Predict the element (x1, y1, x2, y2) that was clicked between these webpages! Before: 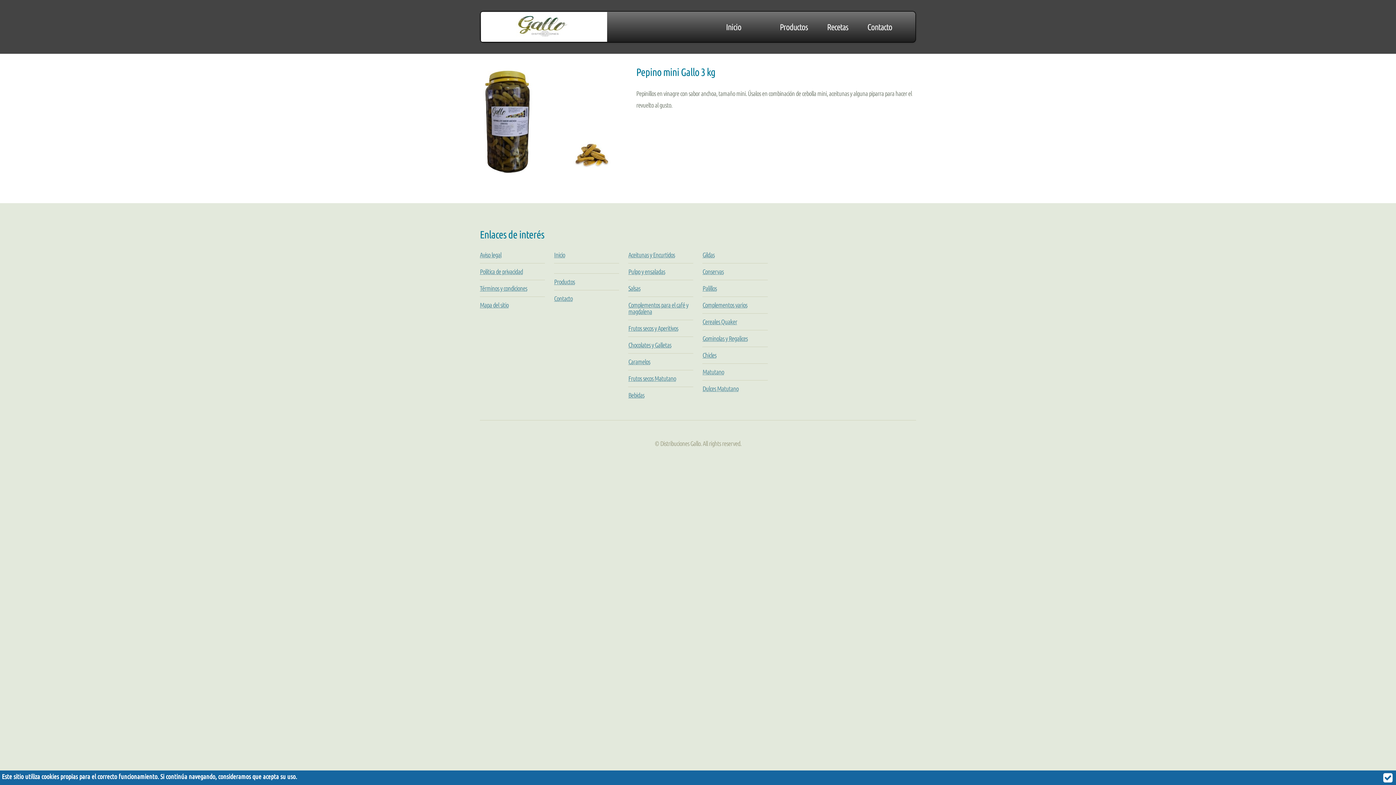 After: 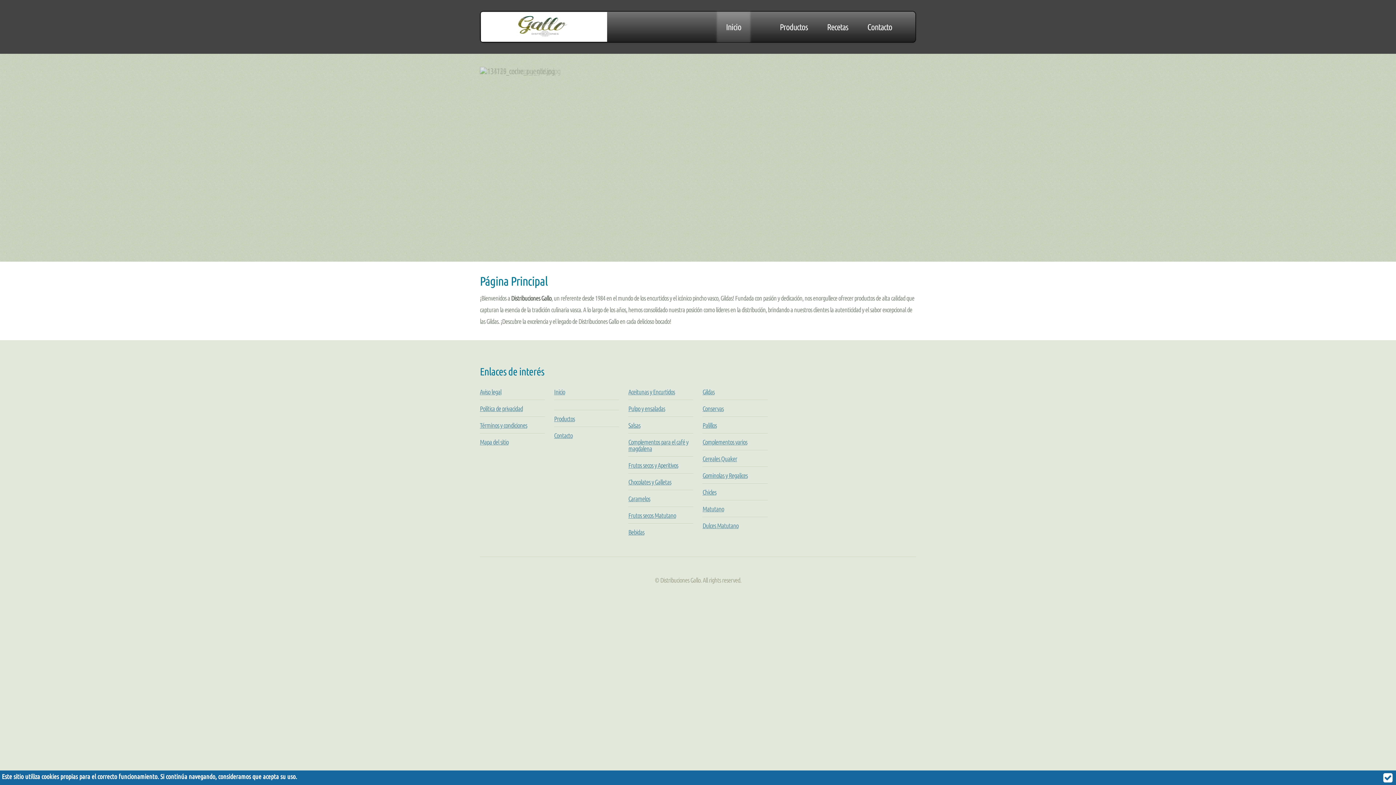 Action: bbox: (480, 35, 607, 42)